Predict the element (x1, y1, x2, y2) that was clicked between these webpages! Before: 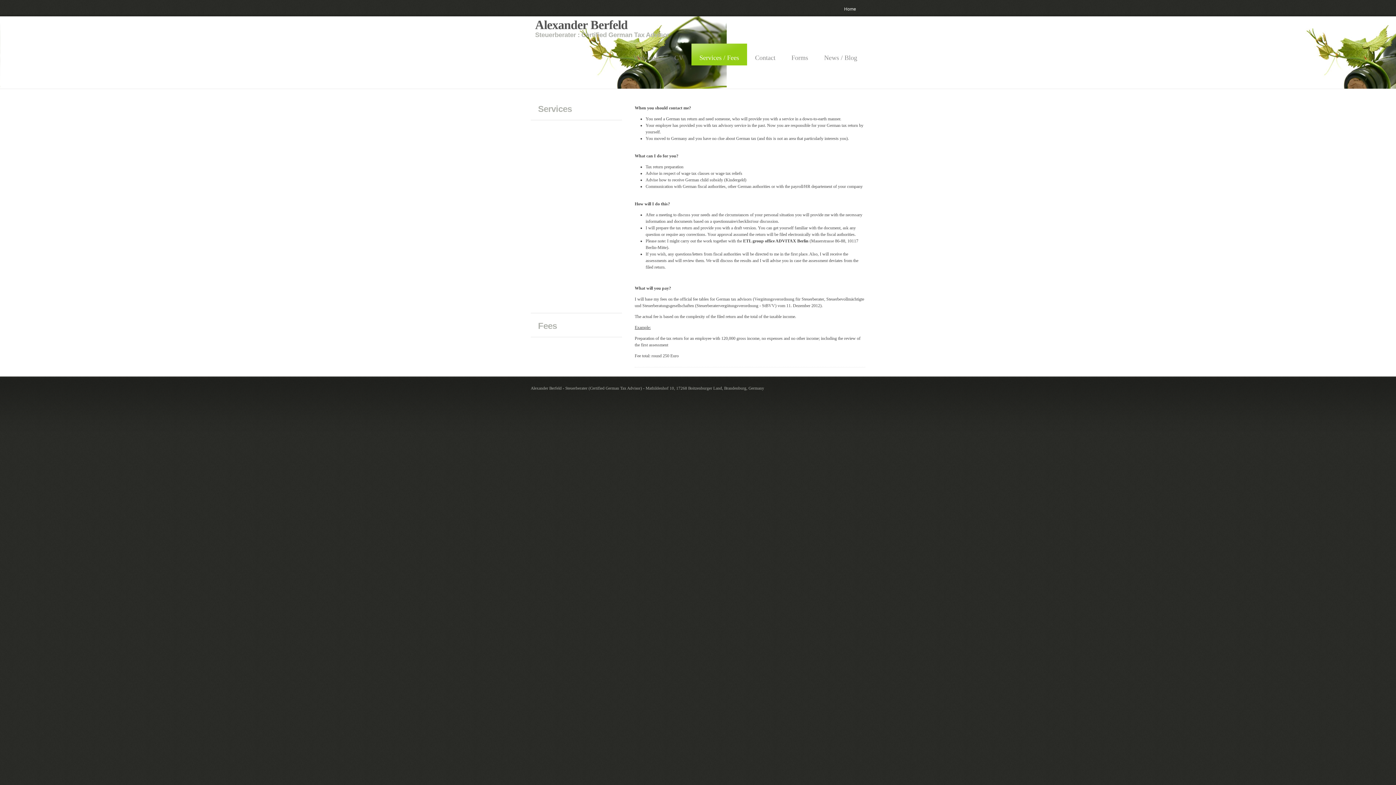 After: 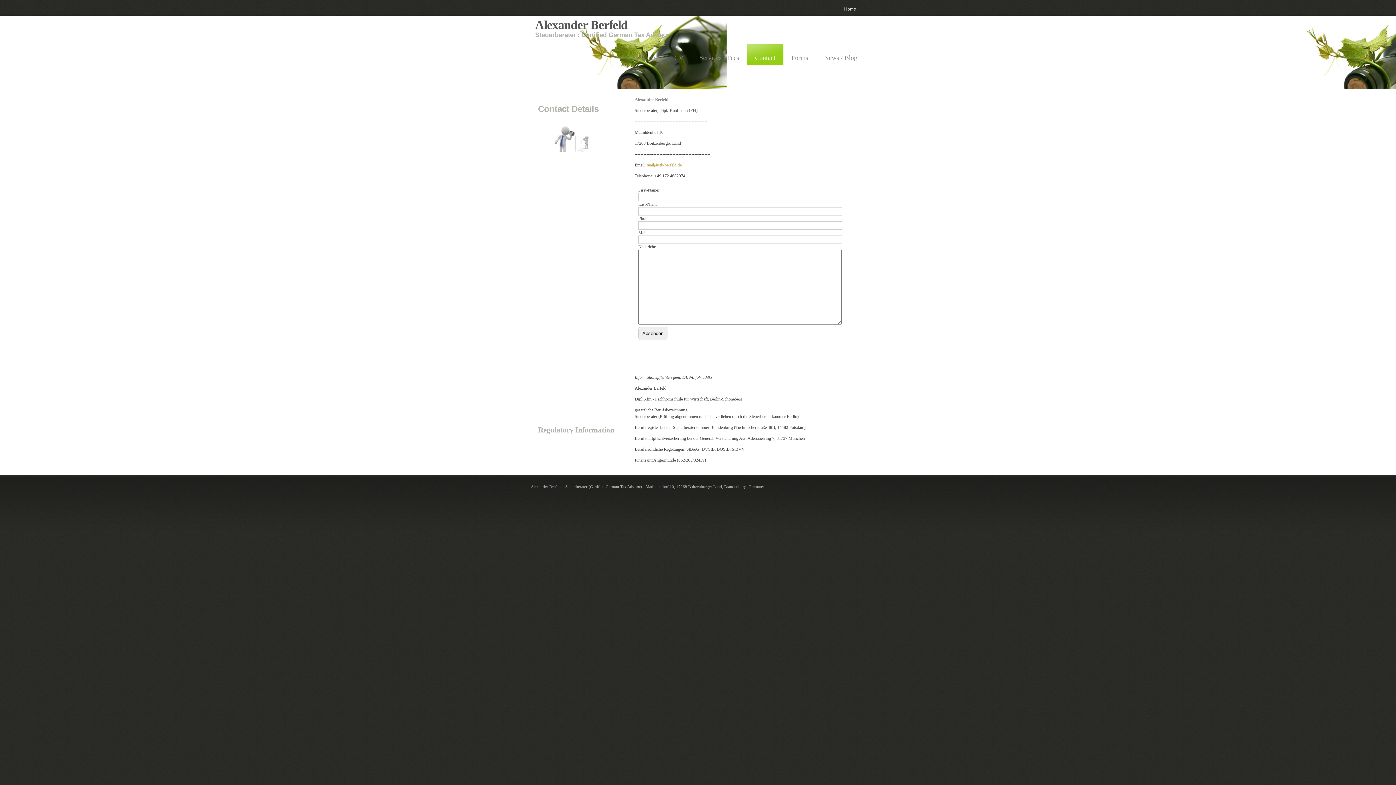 Action: bbox: (747, 43, 783, 65) label: Contact